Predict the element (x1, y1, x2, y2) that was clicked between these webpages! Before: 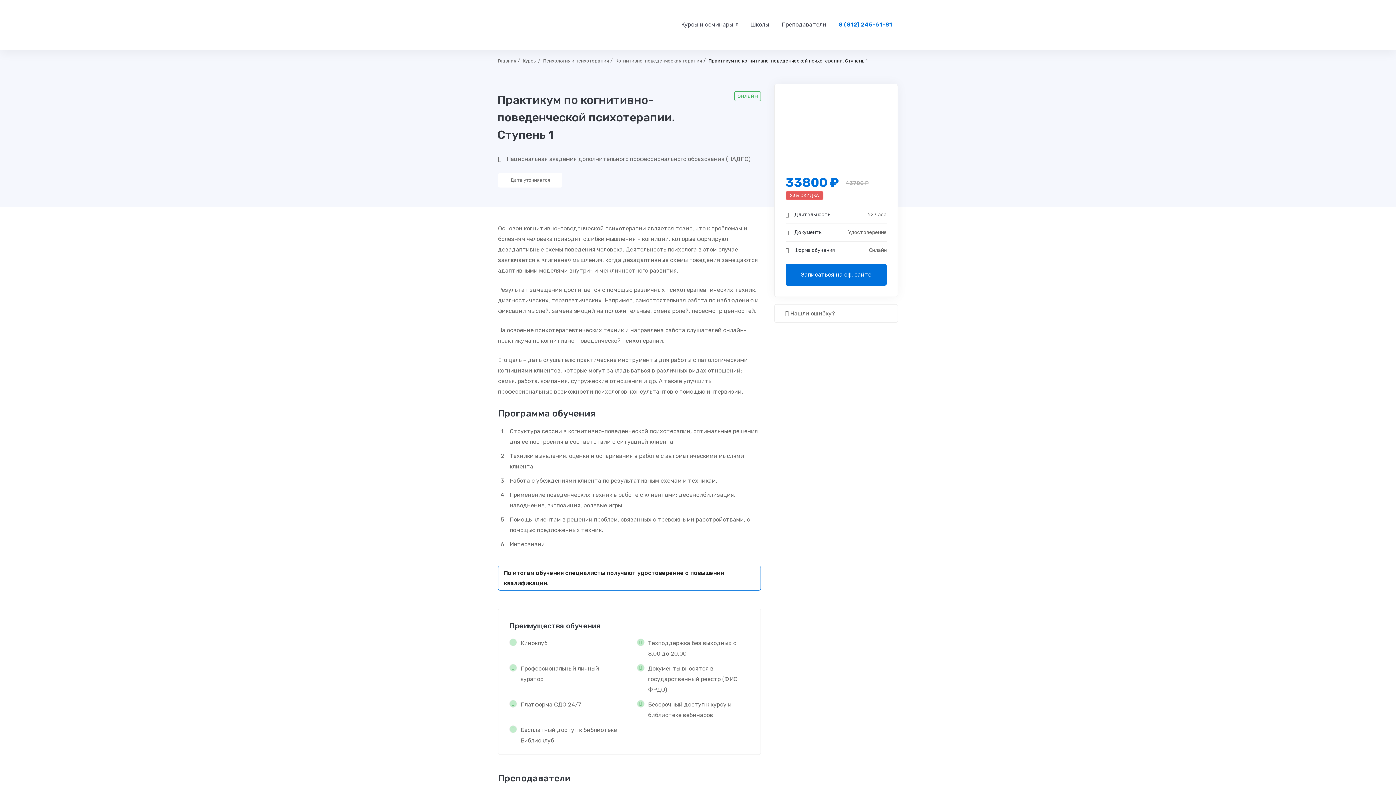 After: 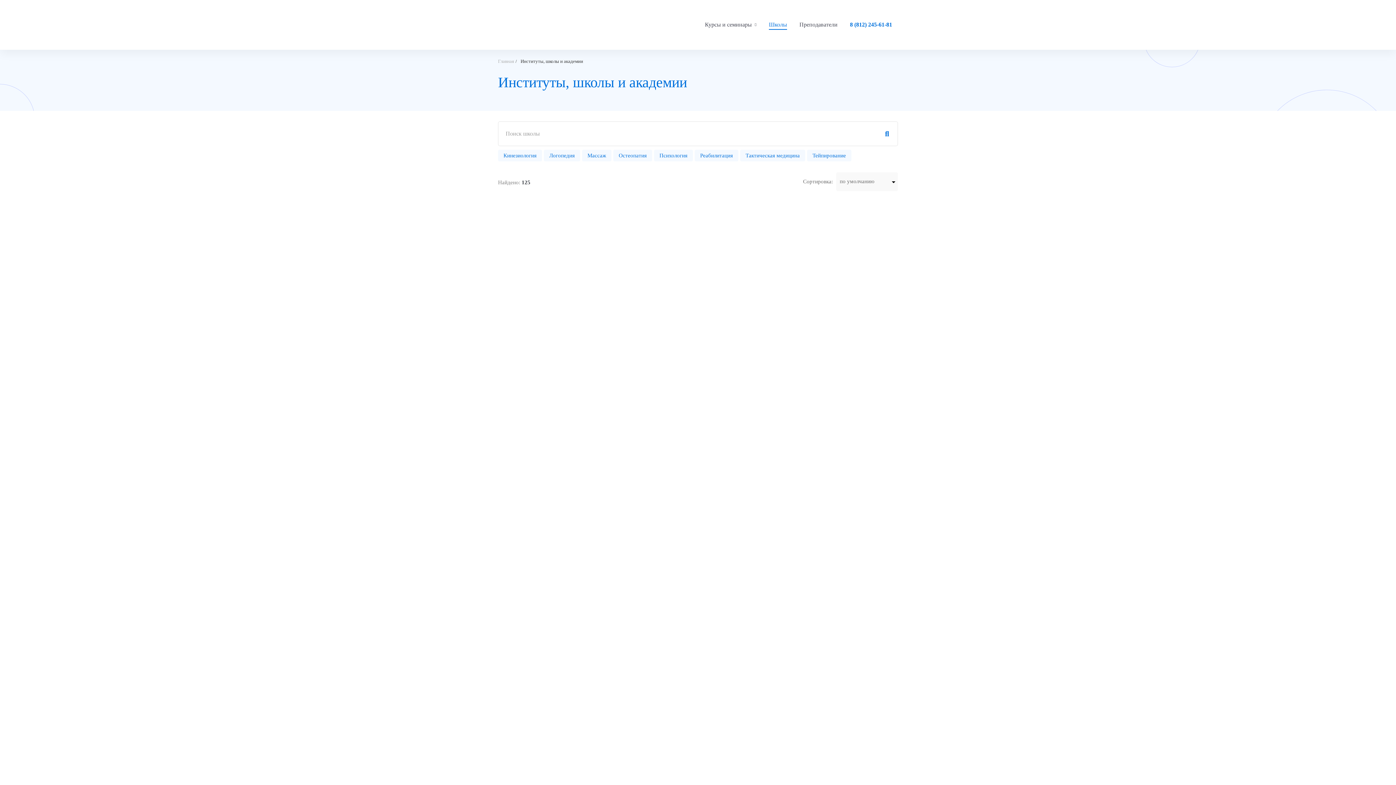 Action: label: Школы bbox: (744, 10, 775, 39)